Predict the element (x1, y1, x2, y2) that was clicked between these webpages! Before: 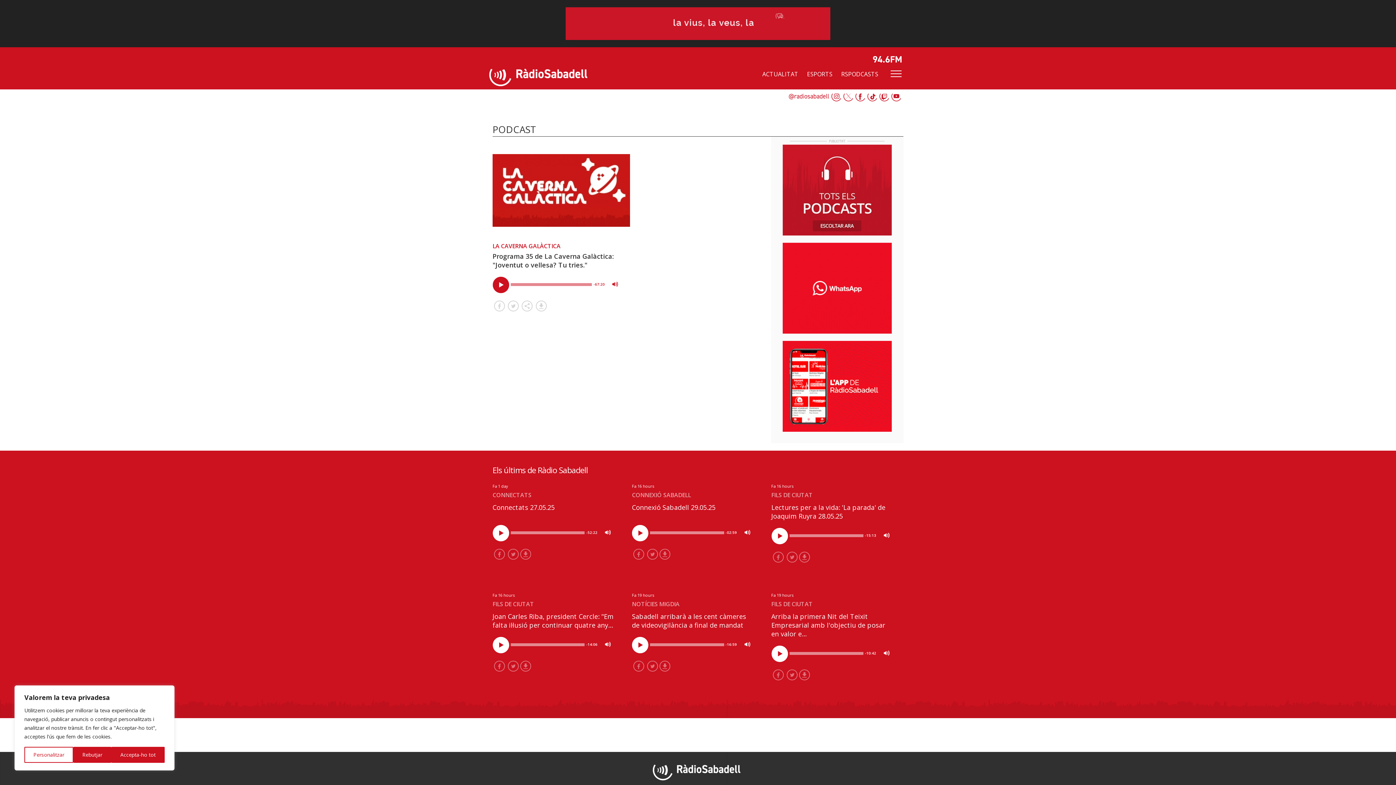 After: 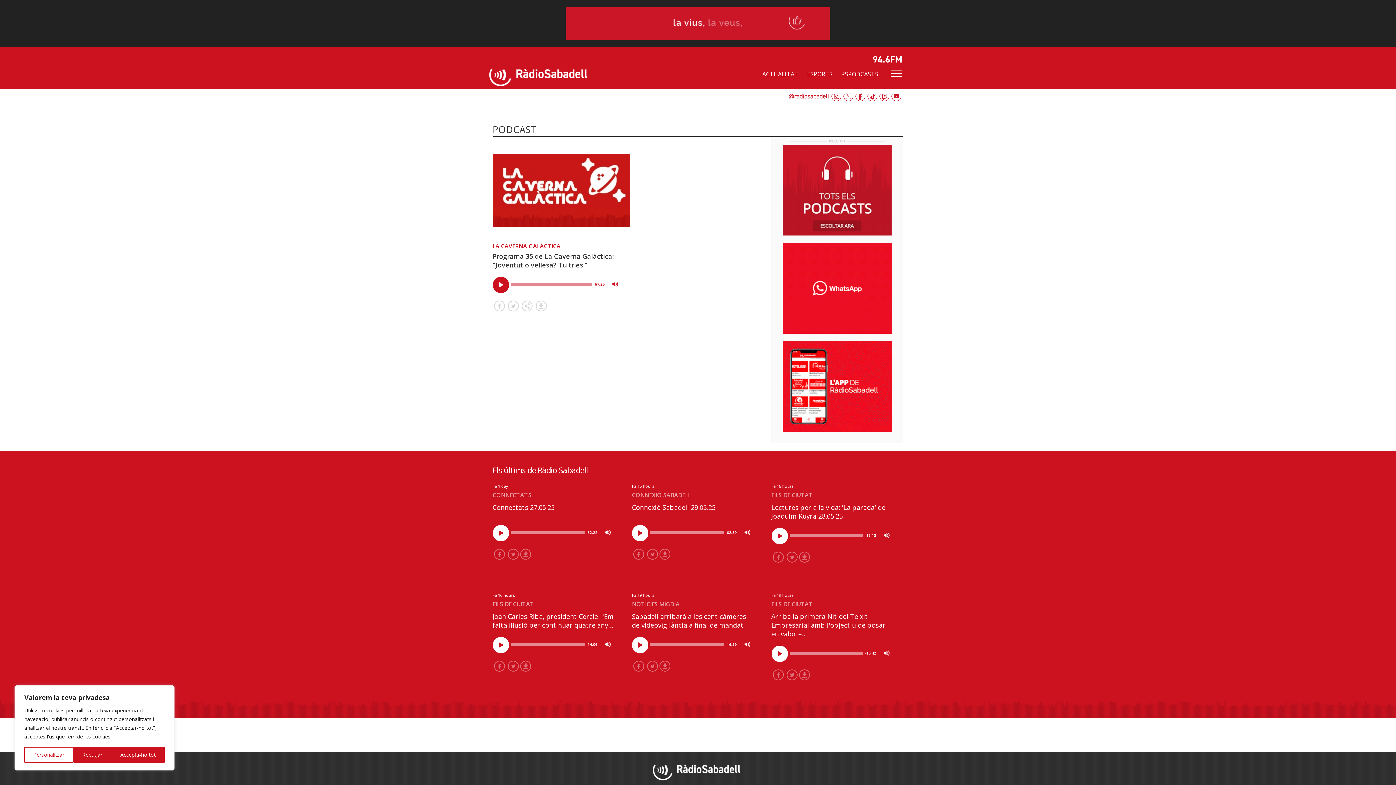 Action: bbox: (783, 286, 892, 295)